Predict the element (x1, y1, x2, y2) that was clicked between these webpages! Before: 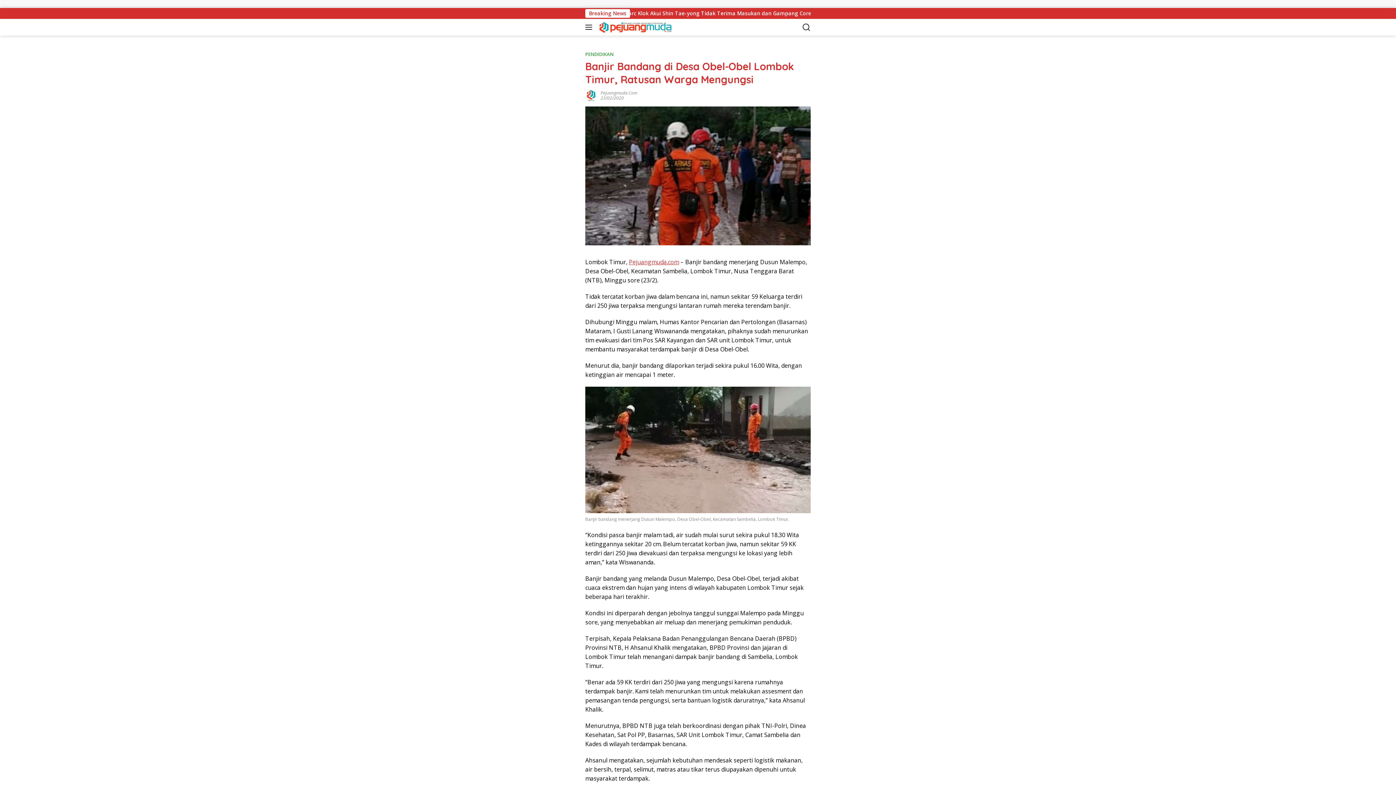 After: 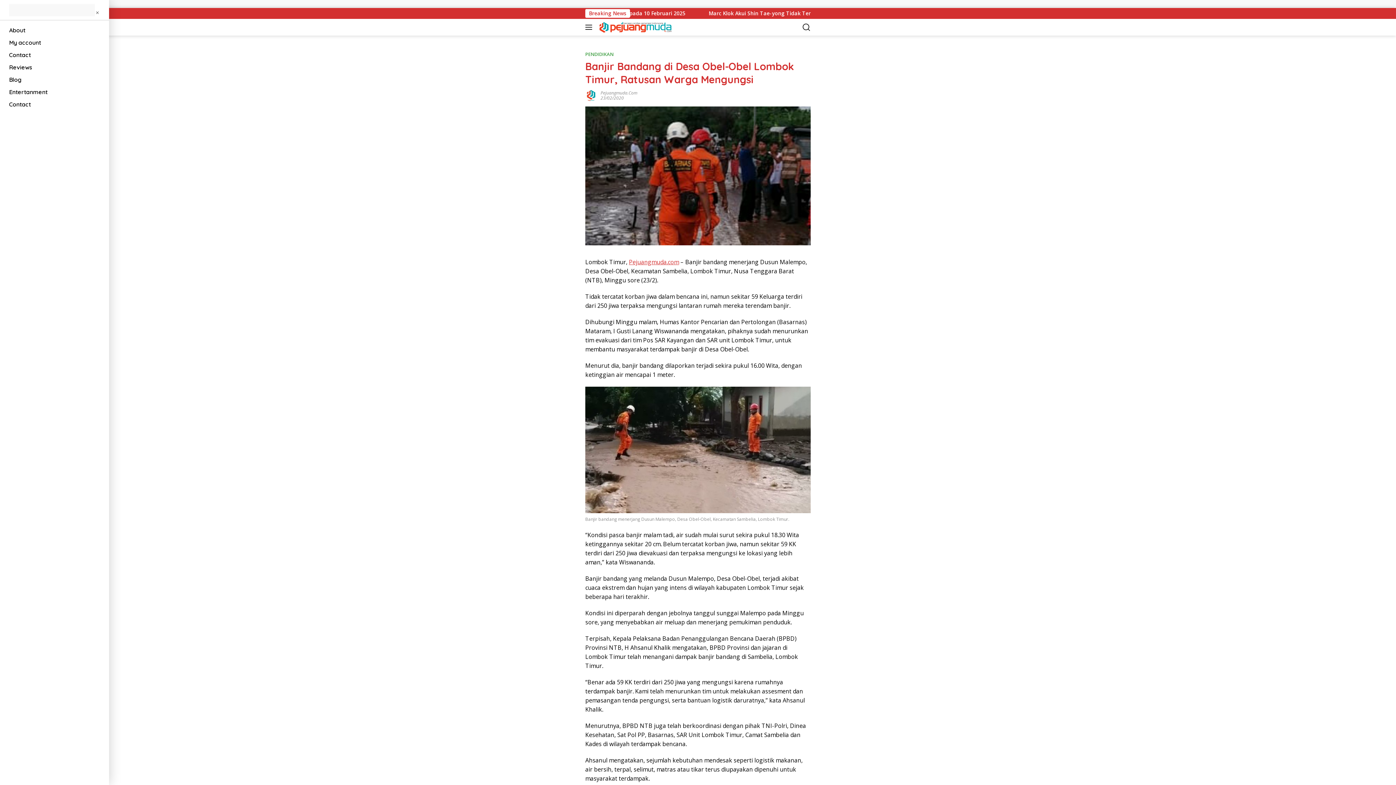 Action: bbox: (585, 21, 595, 33)